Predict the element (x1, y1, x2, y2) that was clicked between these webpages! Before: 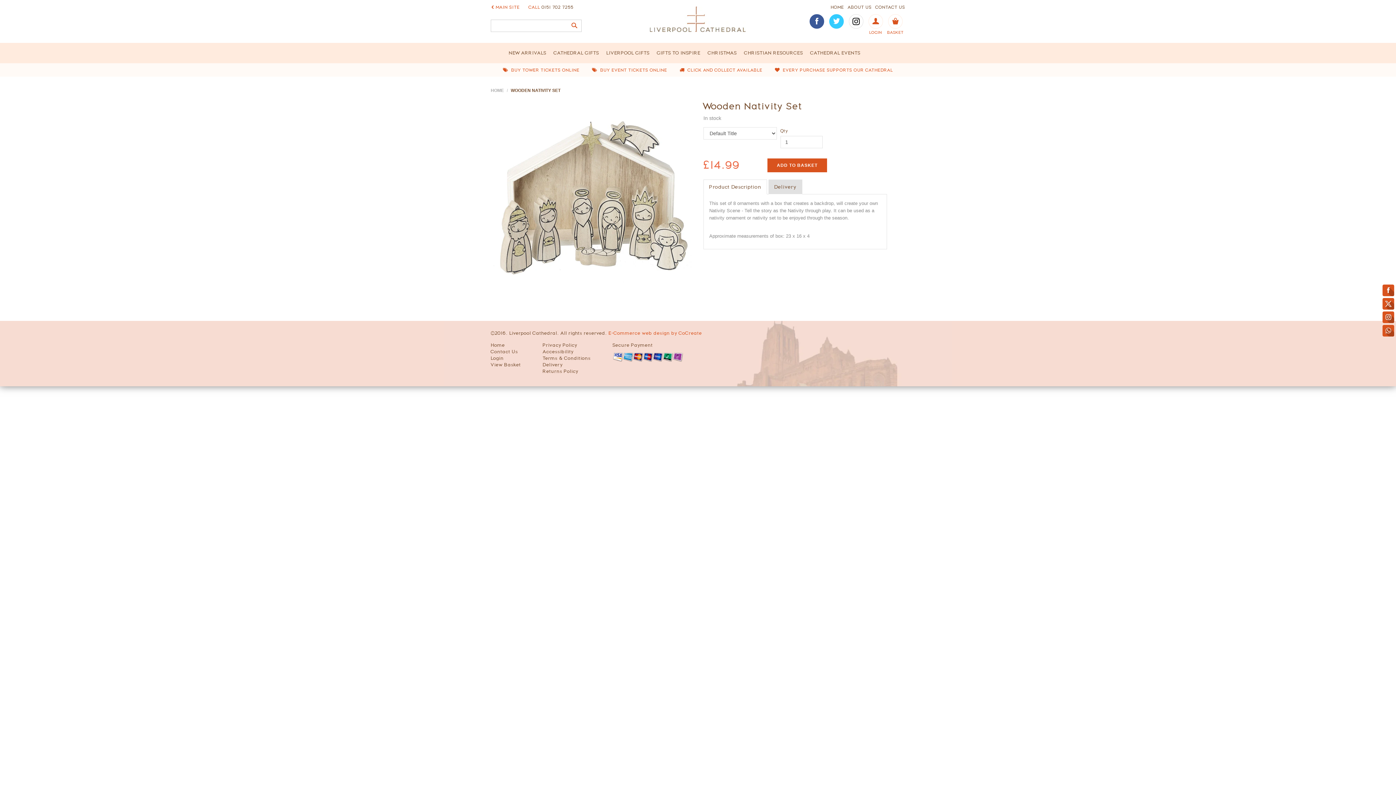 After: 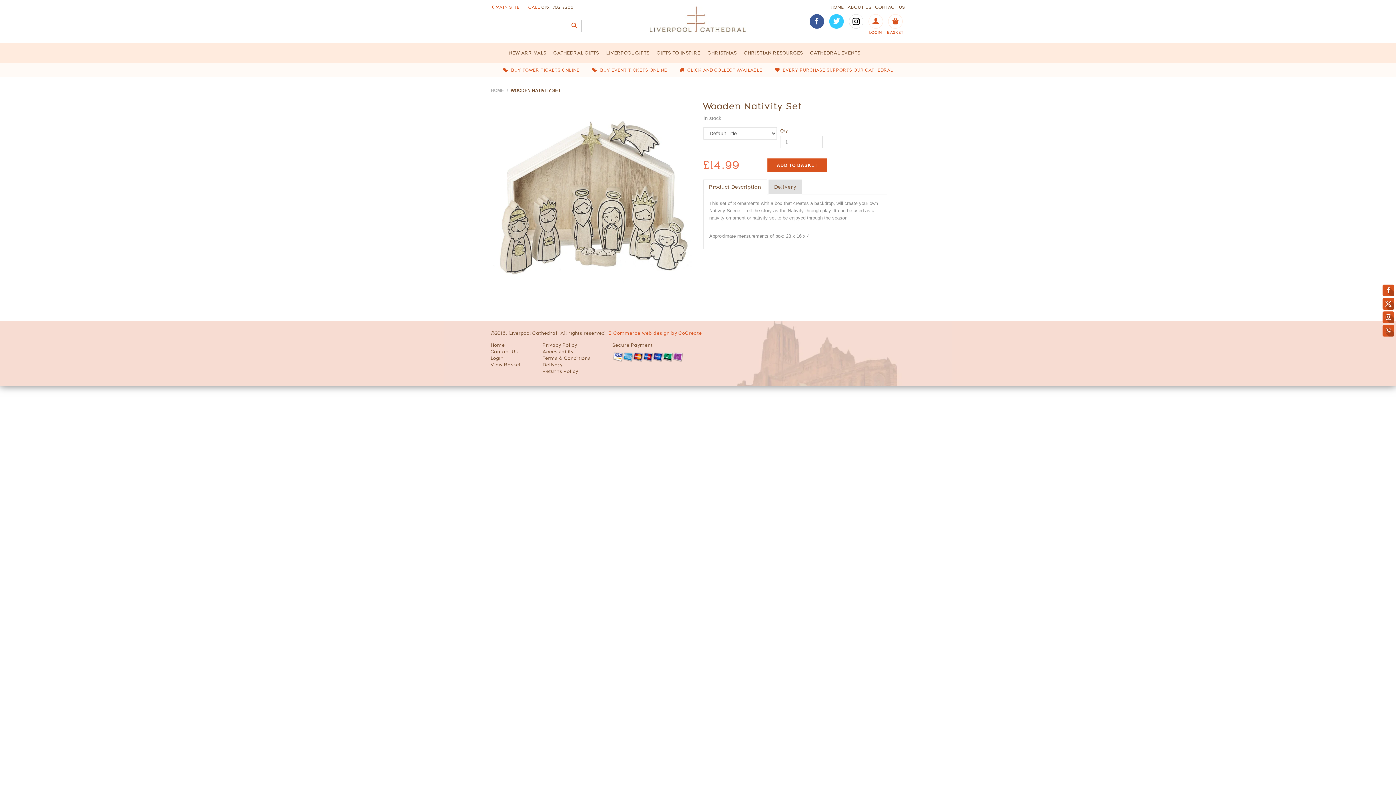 Action: label: 0151 702 7255 bbox: (541, 4, 573, 9)